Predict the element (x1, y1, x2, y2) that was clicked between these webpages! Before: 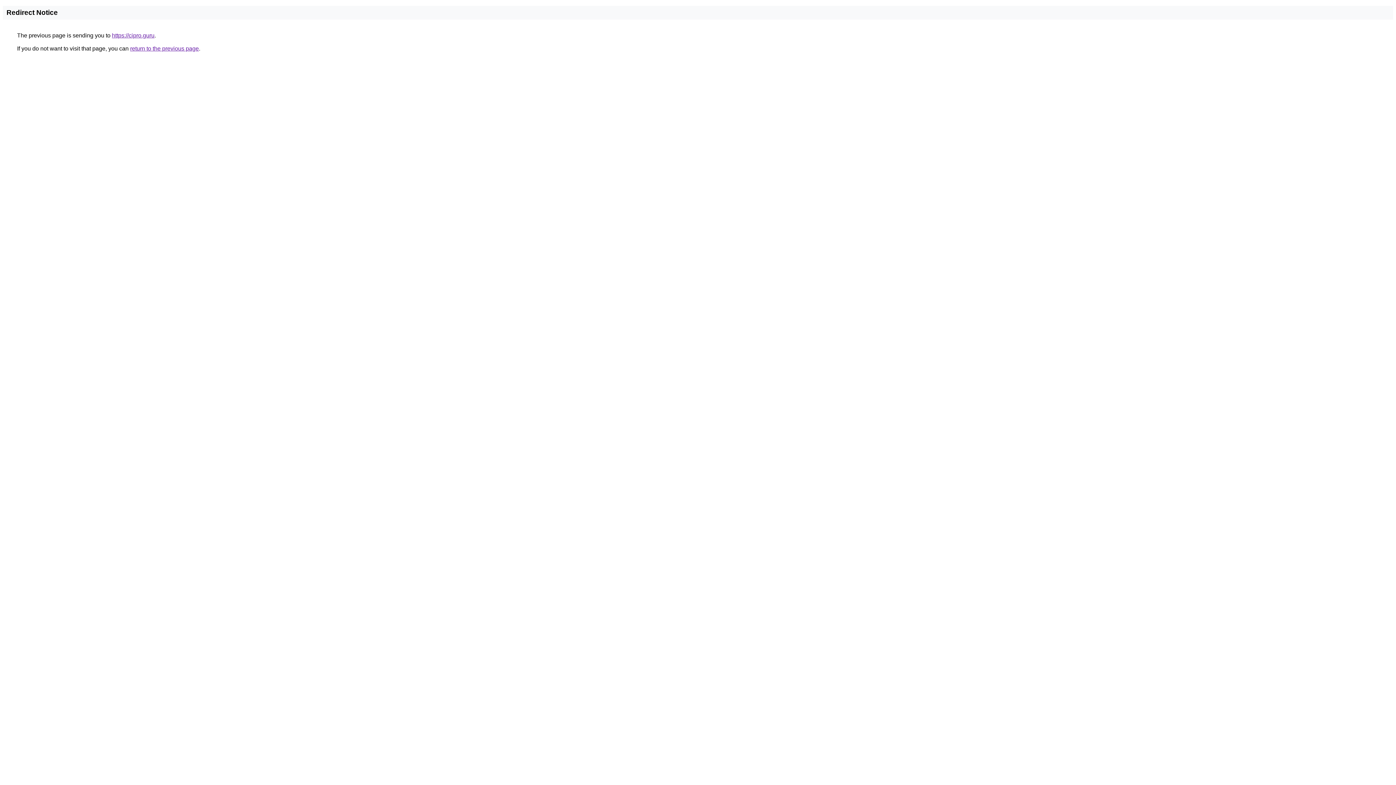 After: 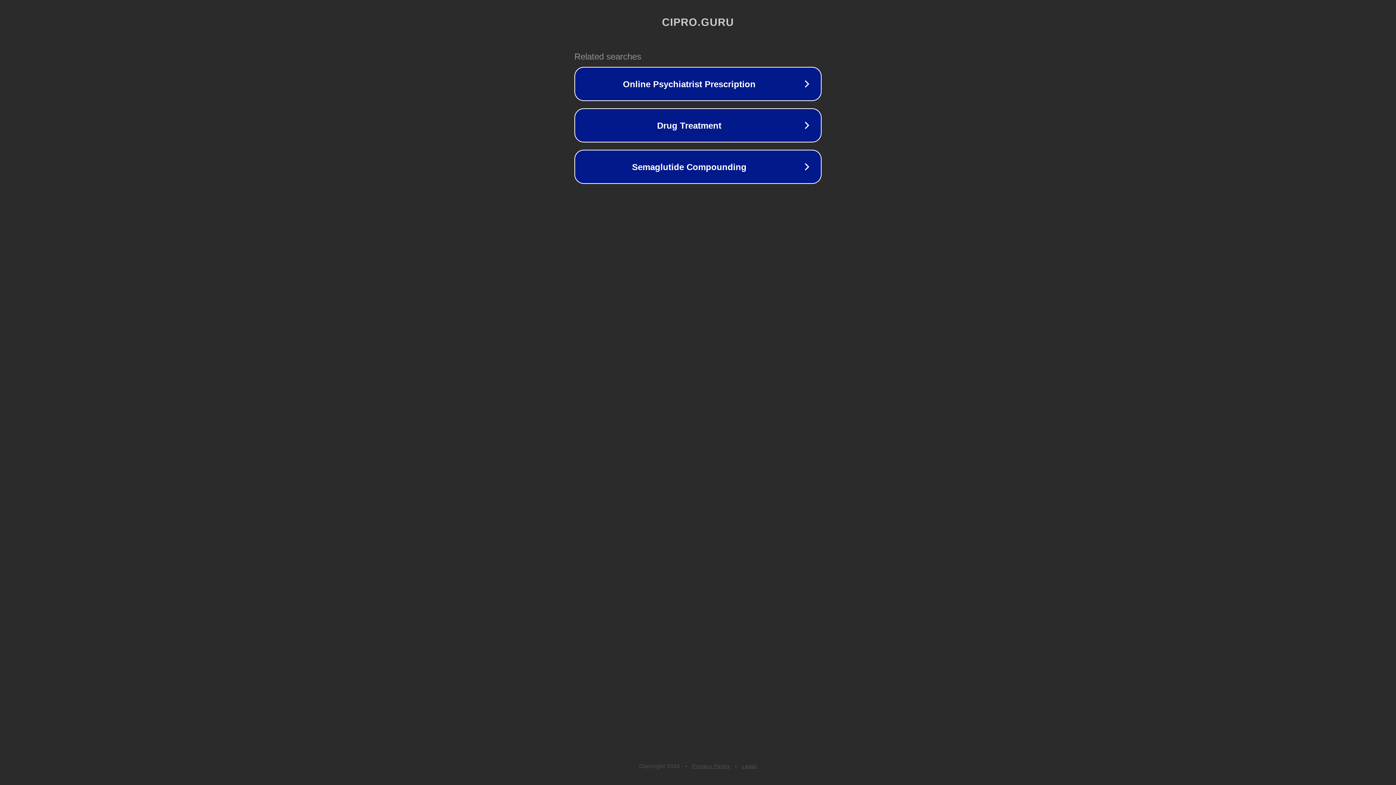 Action: label: https://cipro.guru bbox: (112, 32, 154, 38)